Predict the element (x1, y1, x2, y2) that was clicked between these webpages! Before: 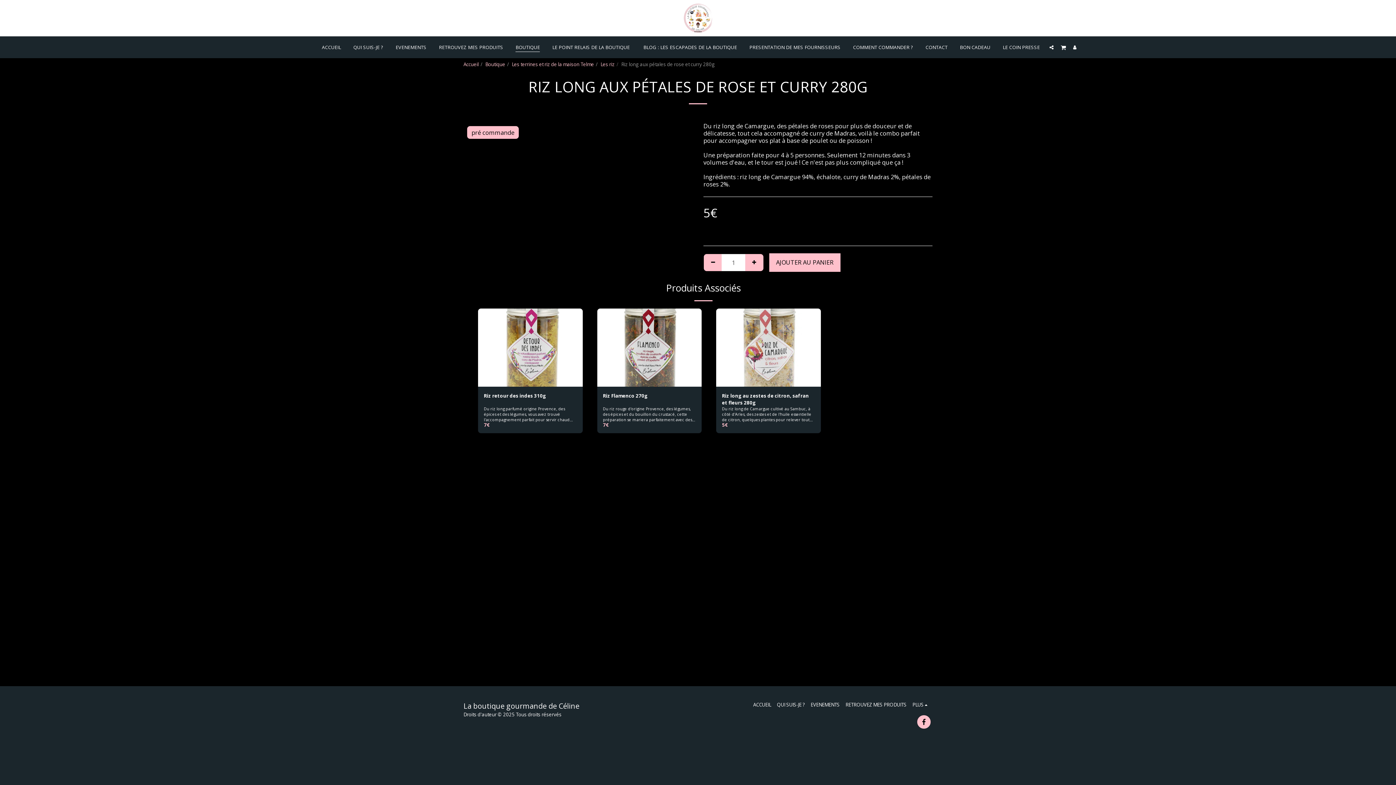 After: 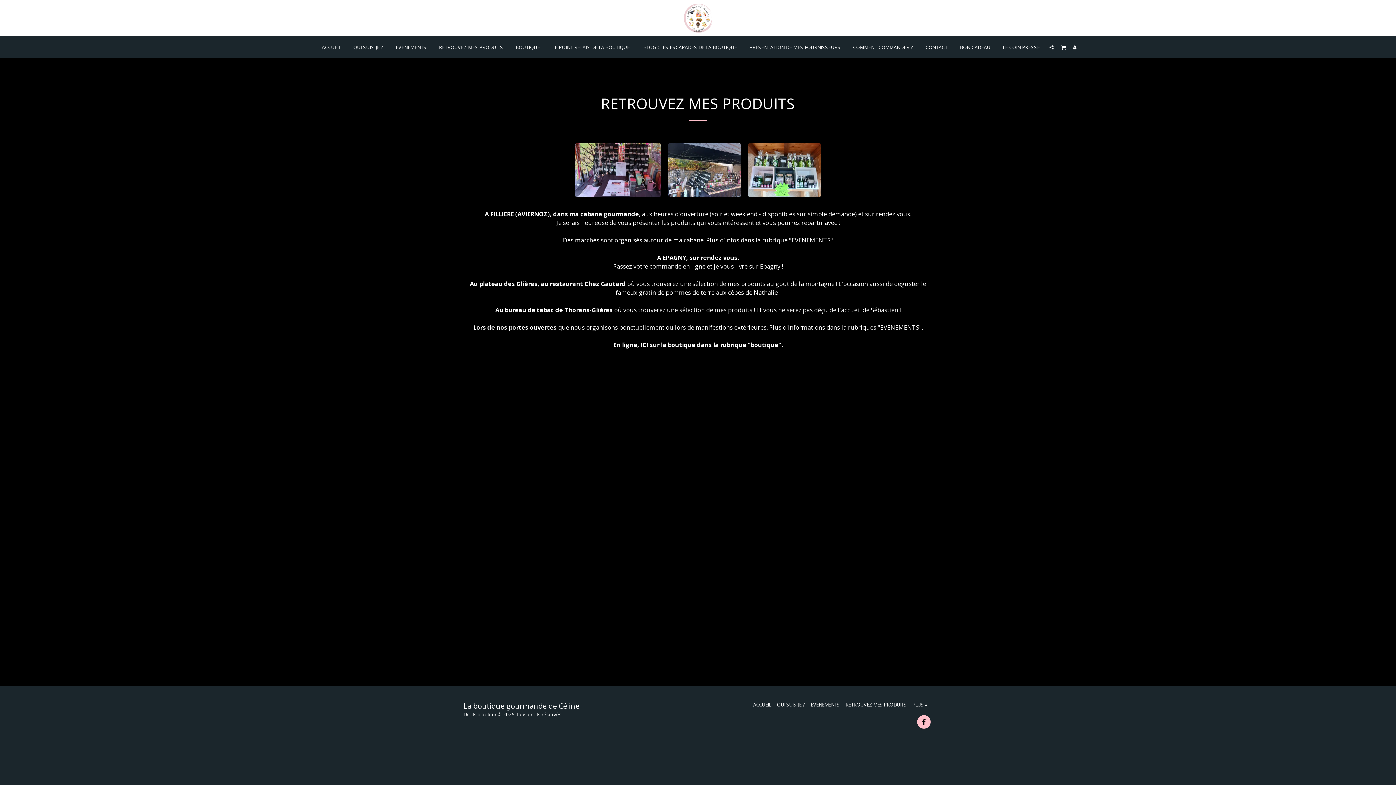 Action: label: RETROUVEZ MES PRODUITS bbox: (845, 701, 906, 708)